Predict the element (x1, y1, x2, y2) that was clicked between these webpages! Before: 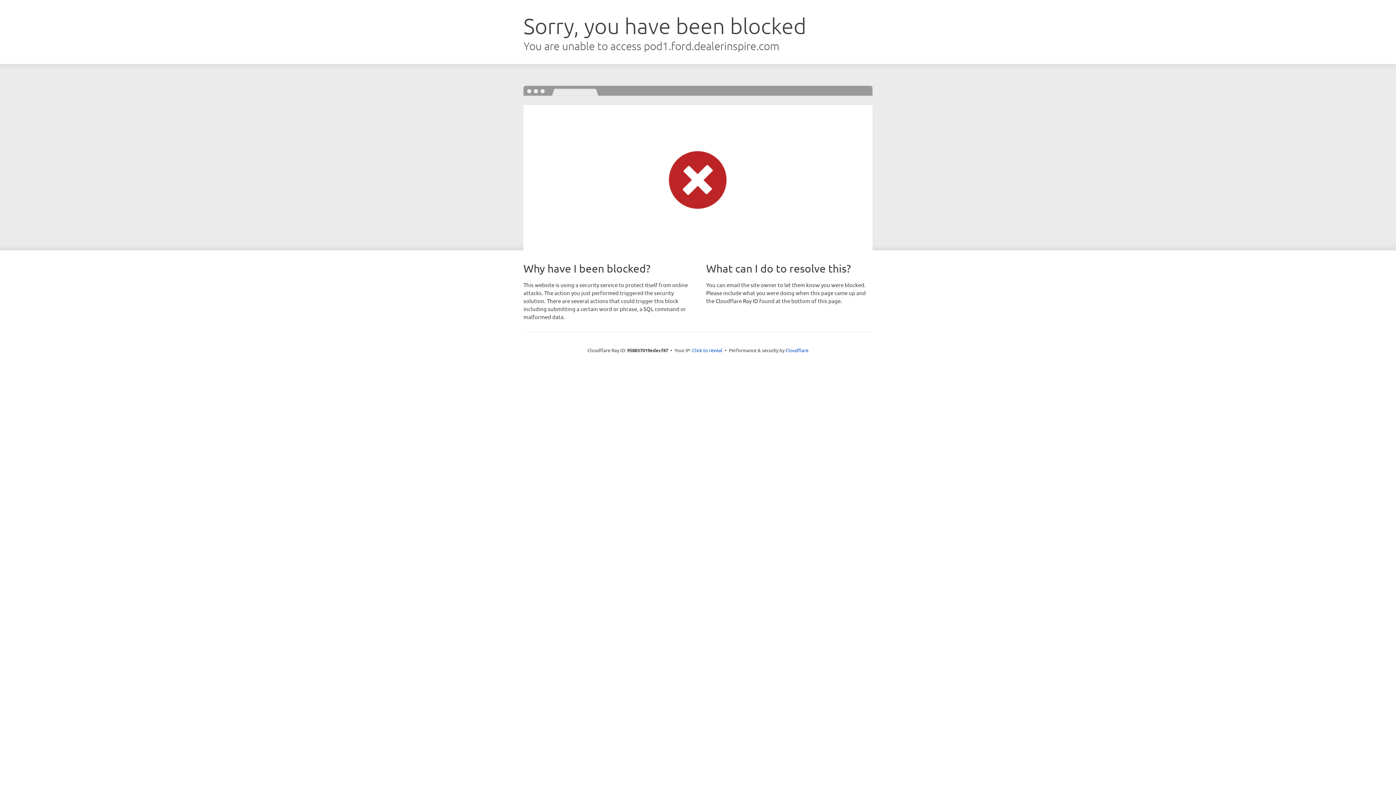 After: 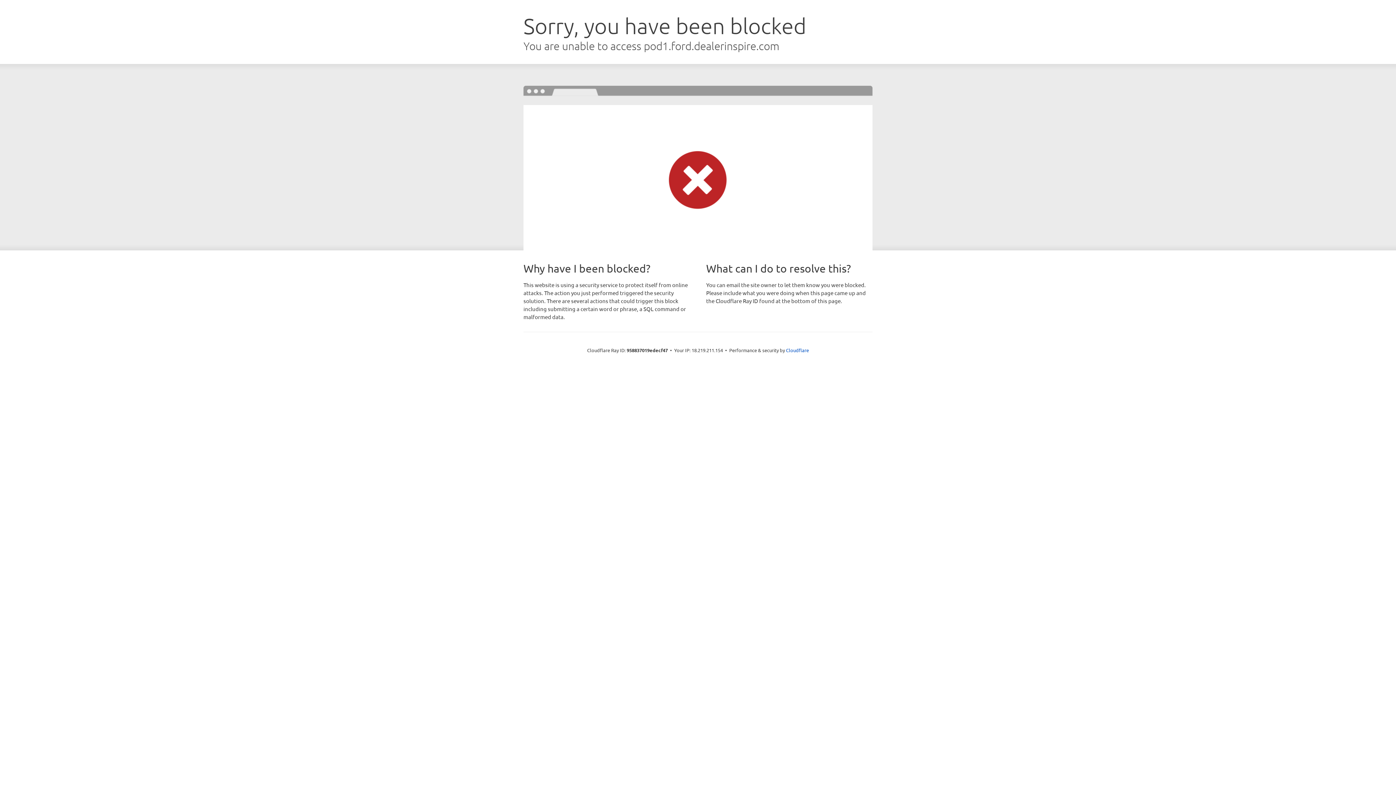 Action: label: Click to reveal bbox: (692, 346, 722, 353)